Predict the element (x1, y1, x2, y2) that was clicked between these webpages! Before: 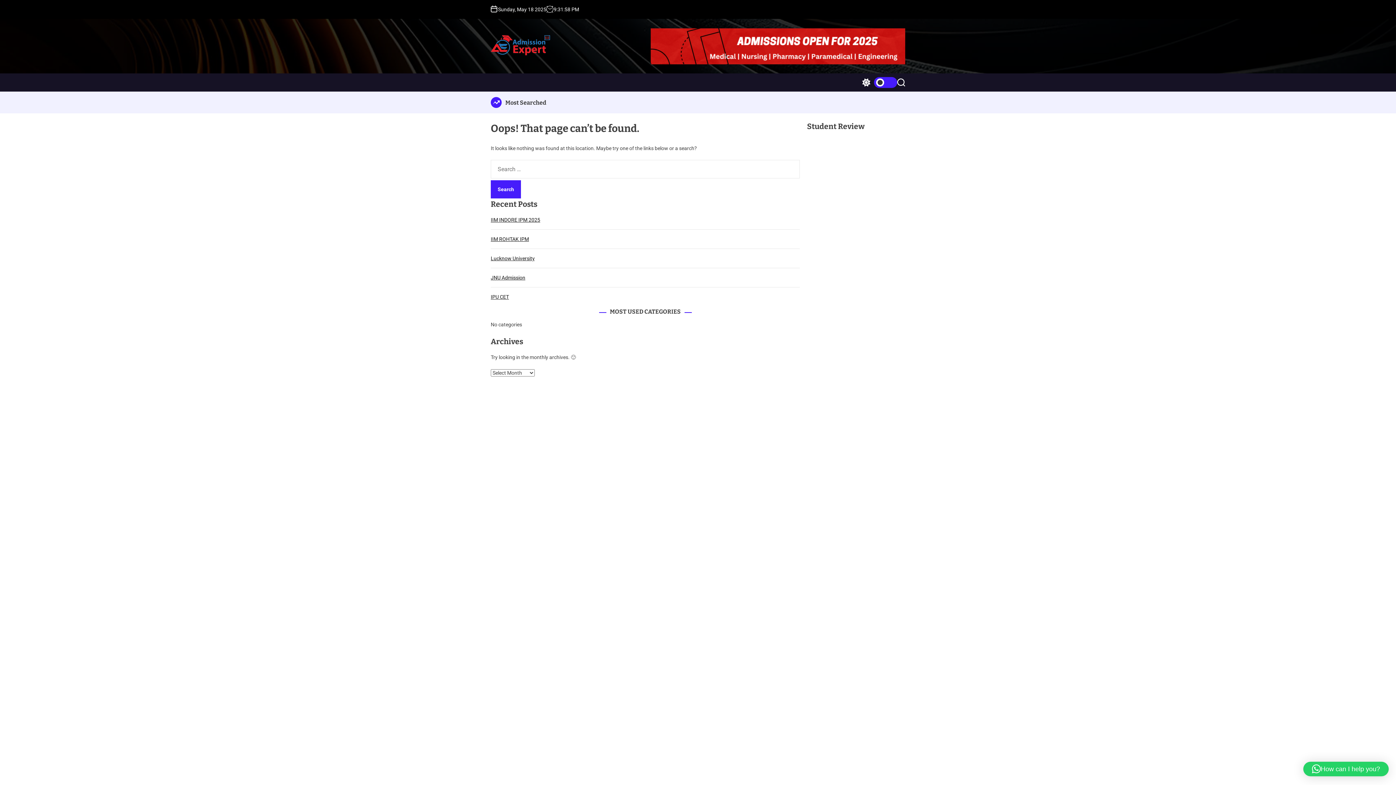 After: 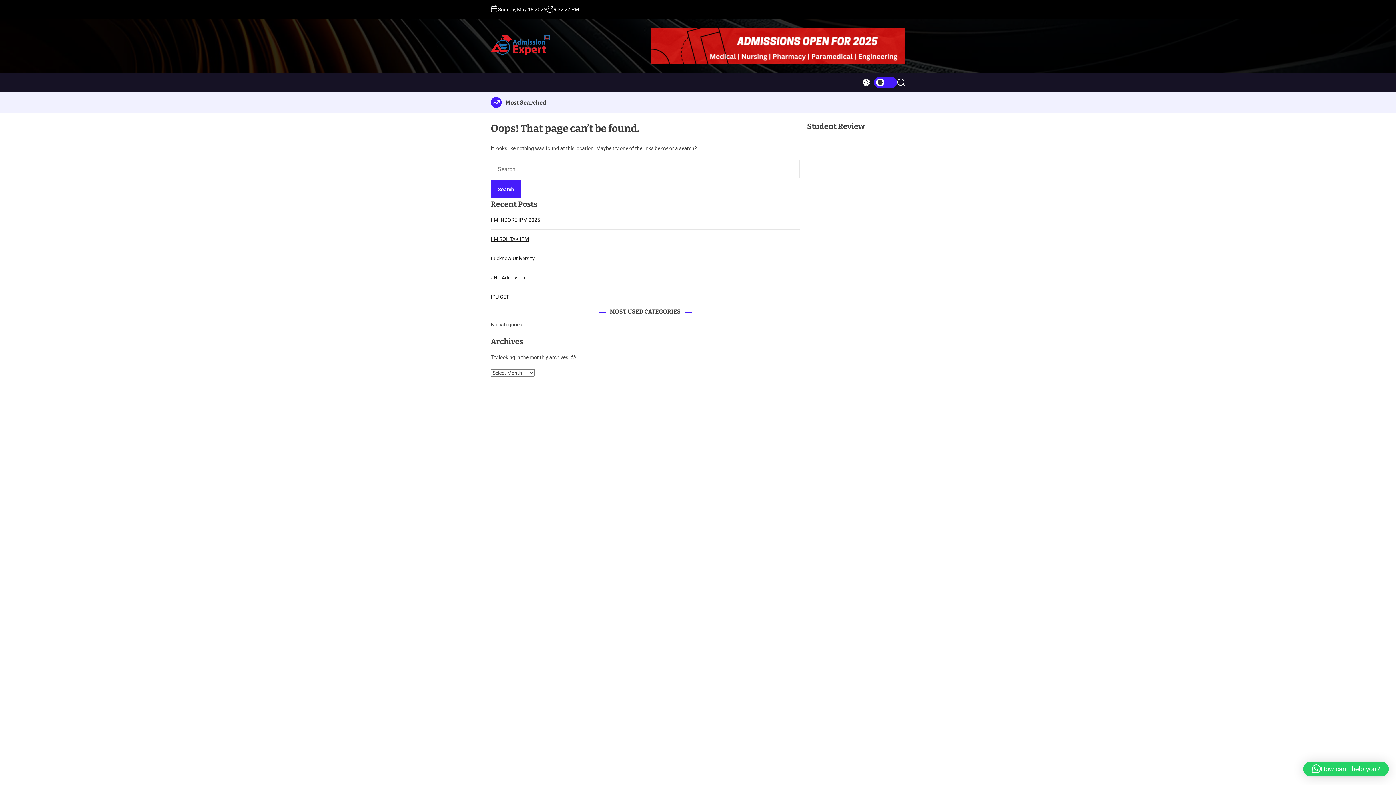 Action: bbox: (0, 123, 83, 130)